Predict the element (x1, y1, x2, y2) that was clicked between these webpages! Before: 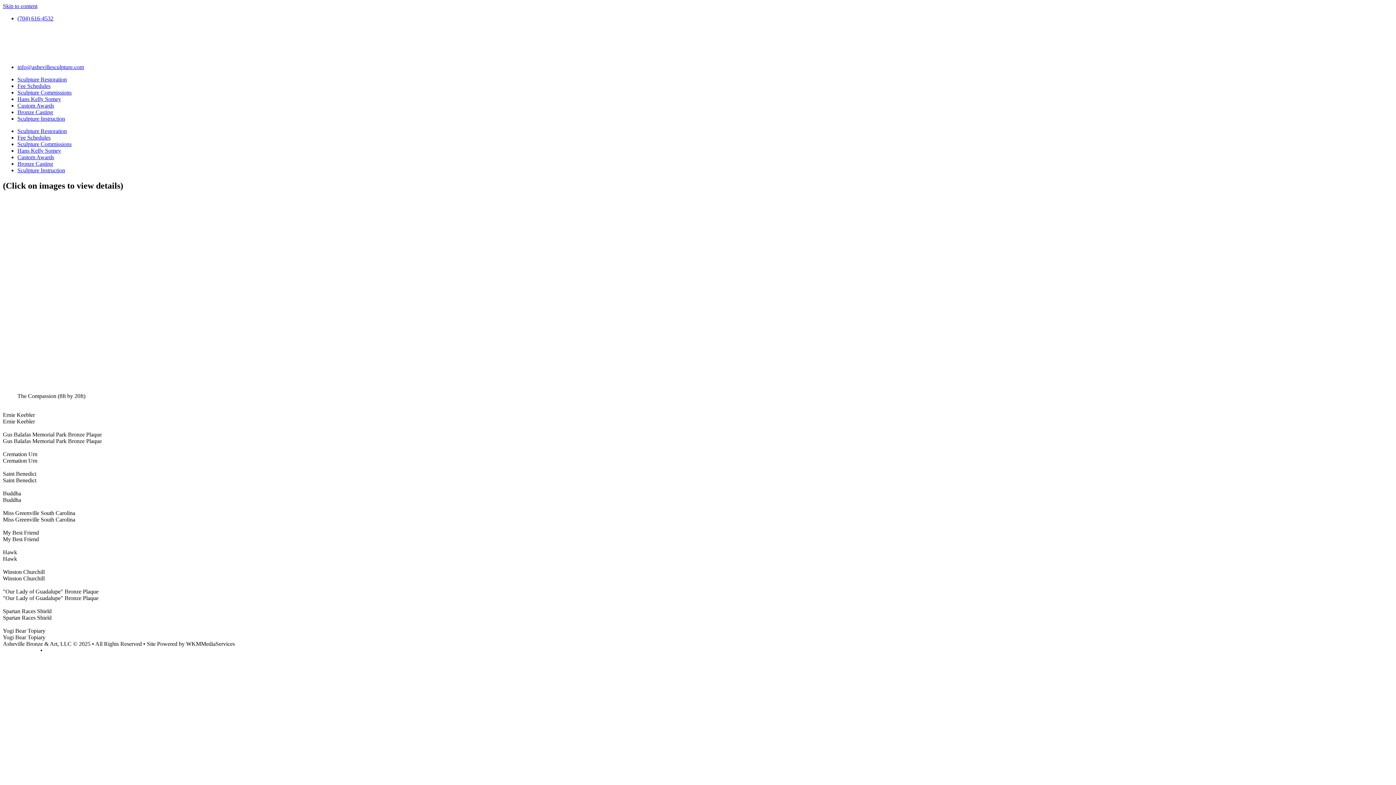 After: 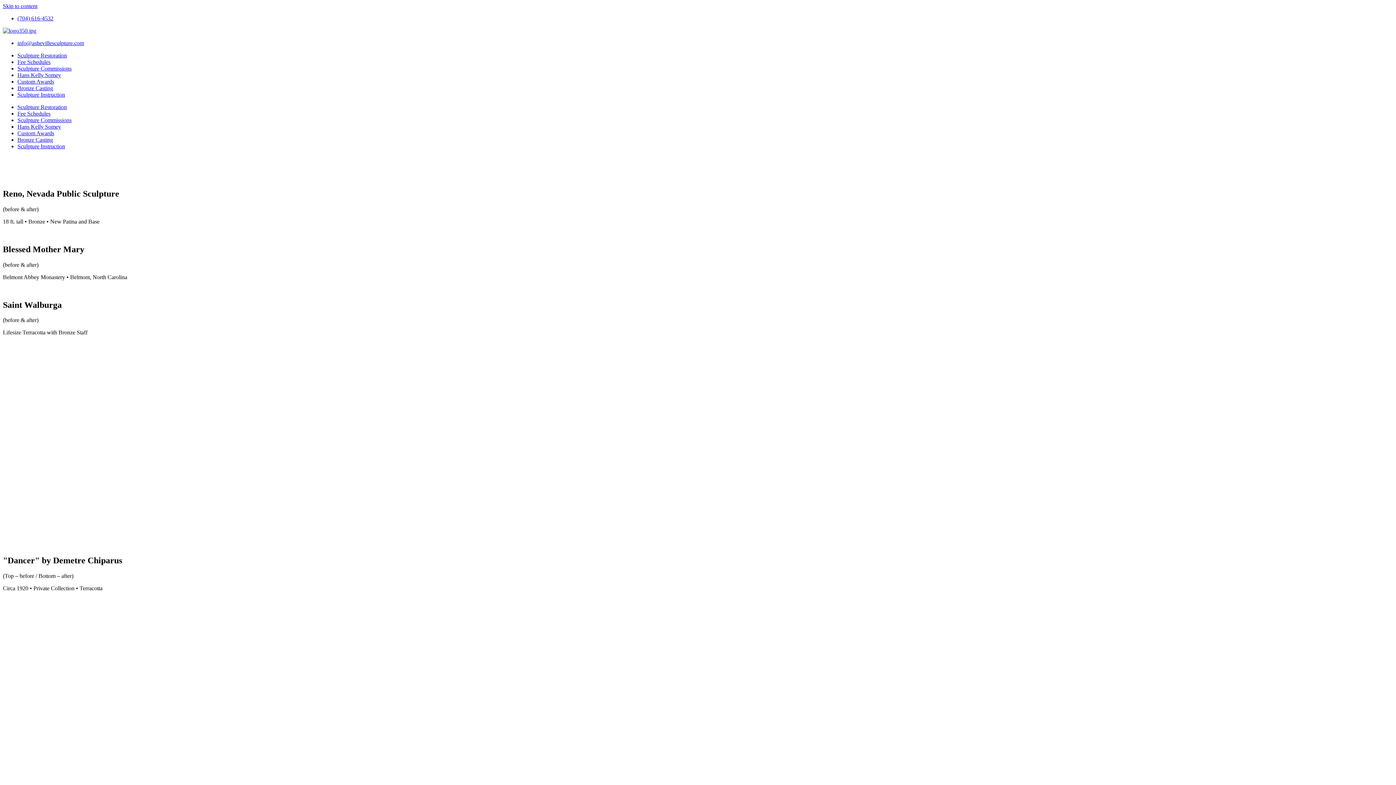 Action: bbox: (17, 128, 66, 134) label: Sculpture Restoration